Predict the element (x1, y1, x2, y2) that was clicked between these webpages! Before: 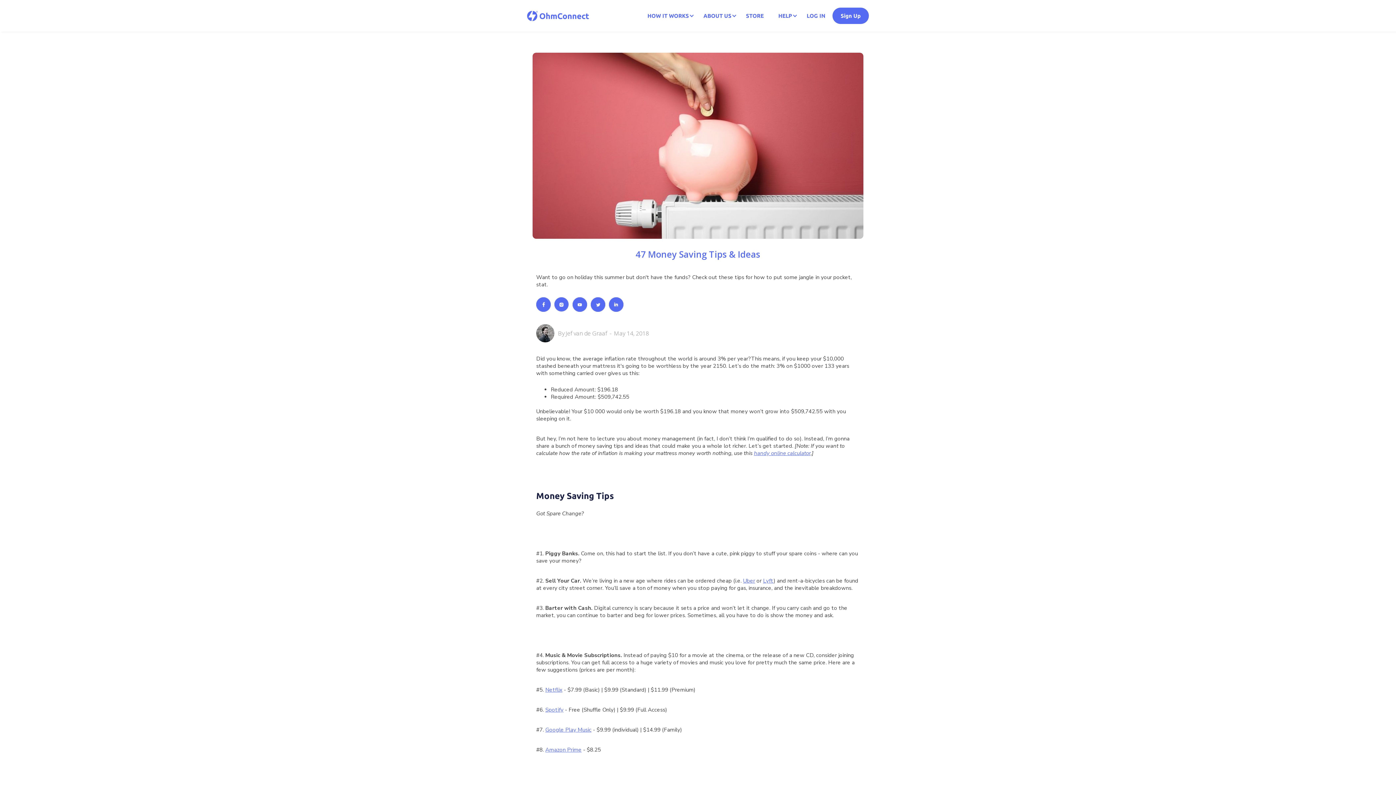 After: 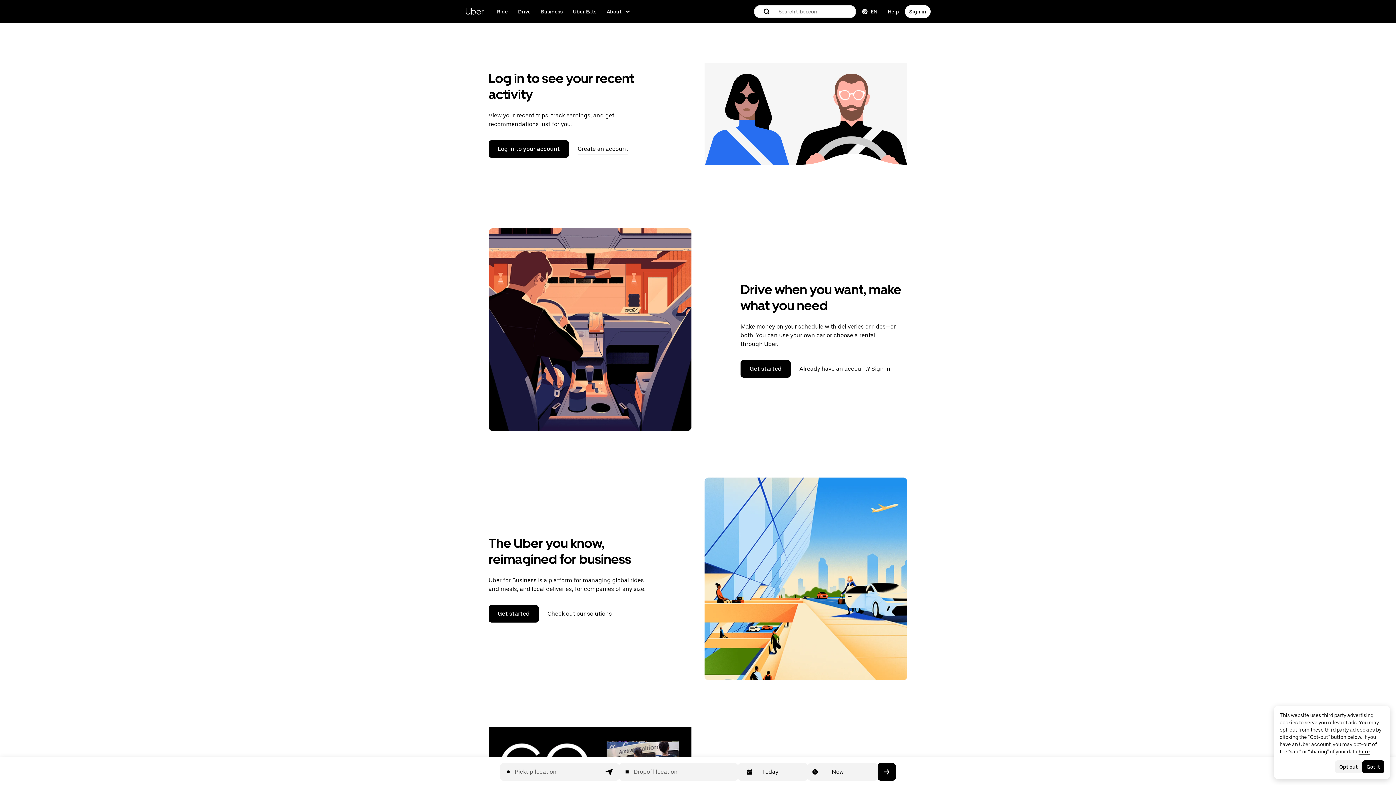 Action: label: Uber bbox: (743, 577, 755, 584)